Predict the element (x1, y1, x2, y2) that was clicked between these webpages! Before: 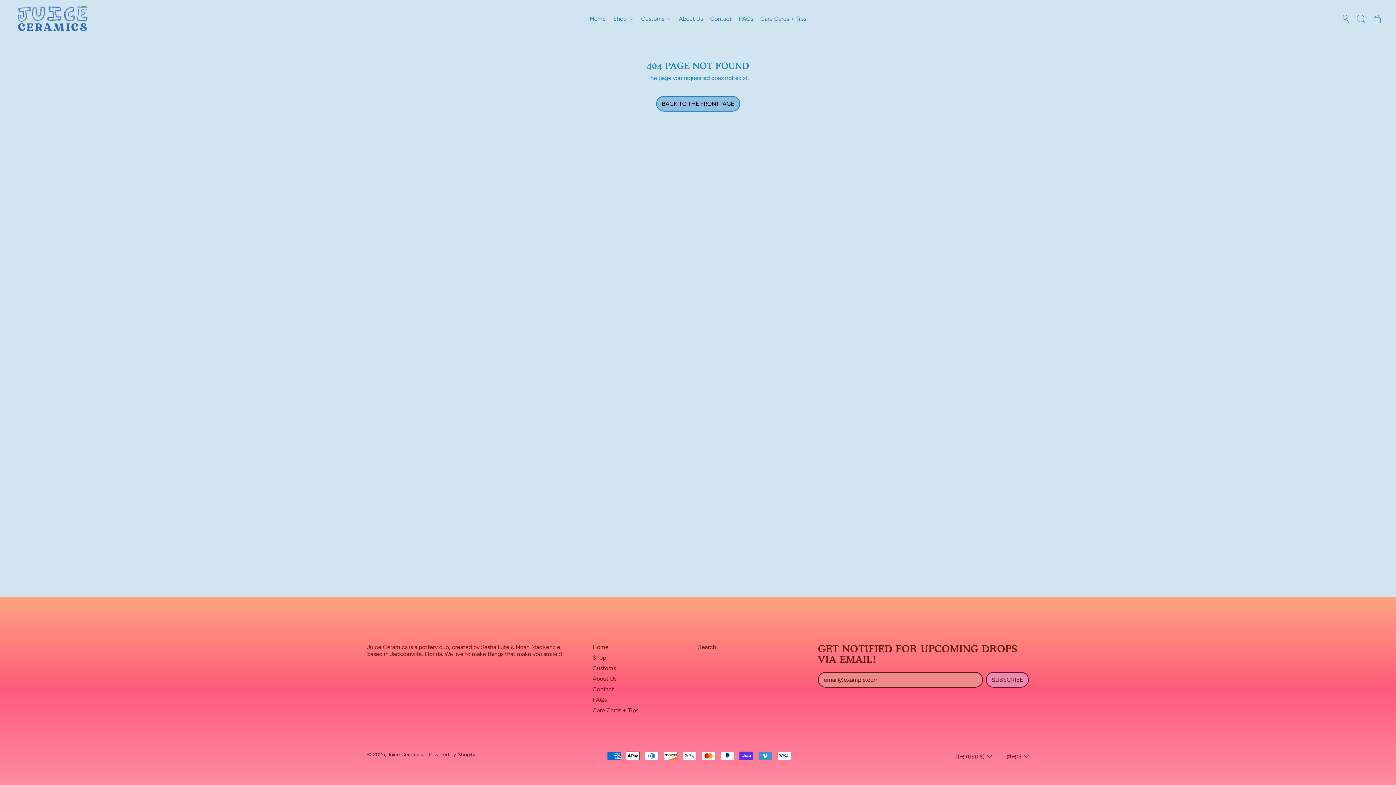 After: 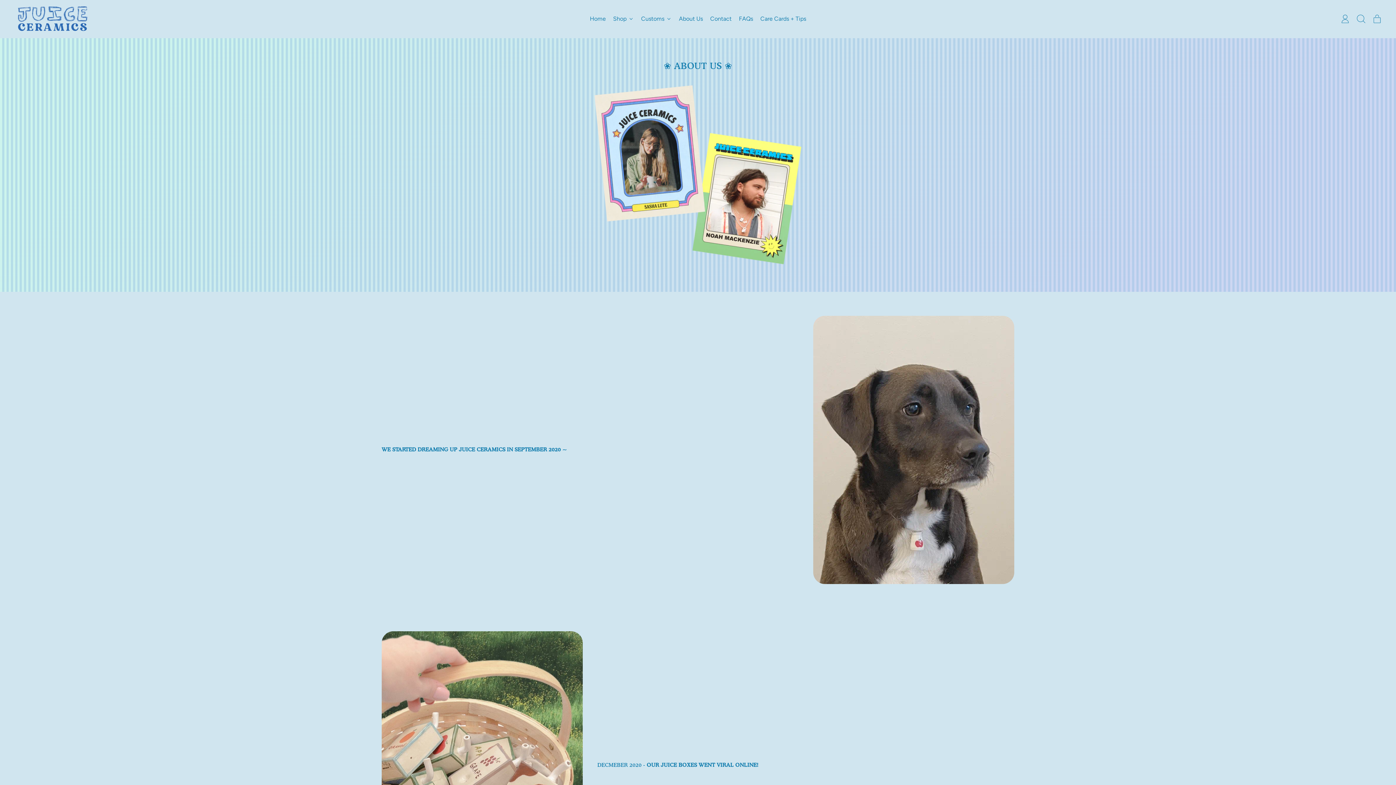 Action: bbox: (675, 8, 706, 29) label: About Us